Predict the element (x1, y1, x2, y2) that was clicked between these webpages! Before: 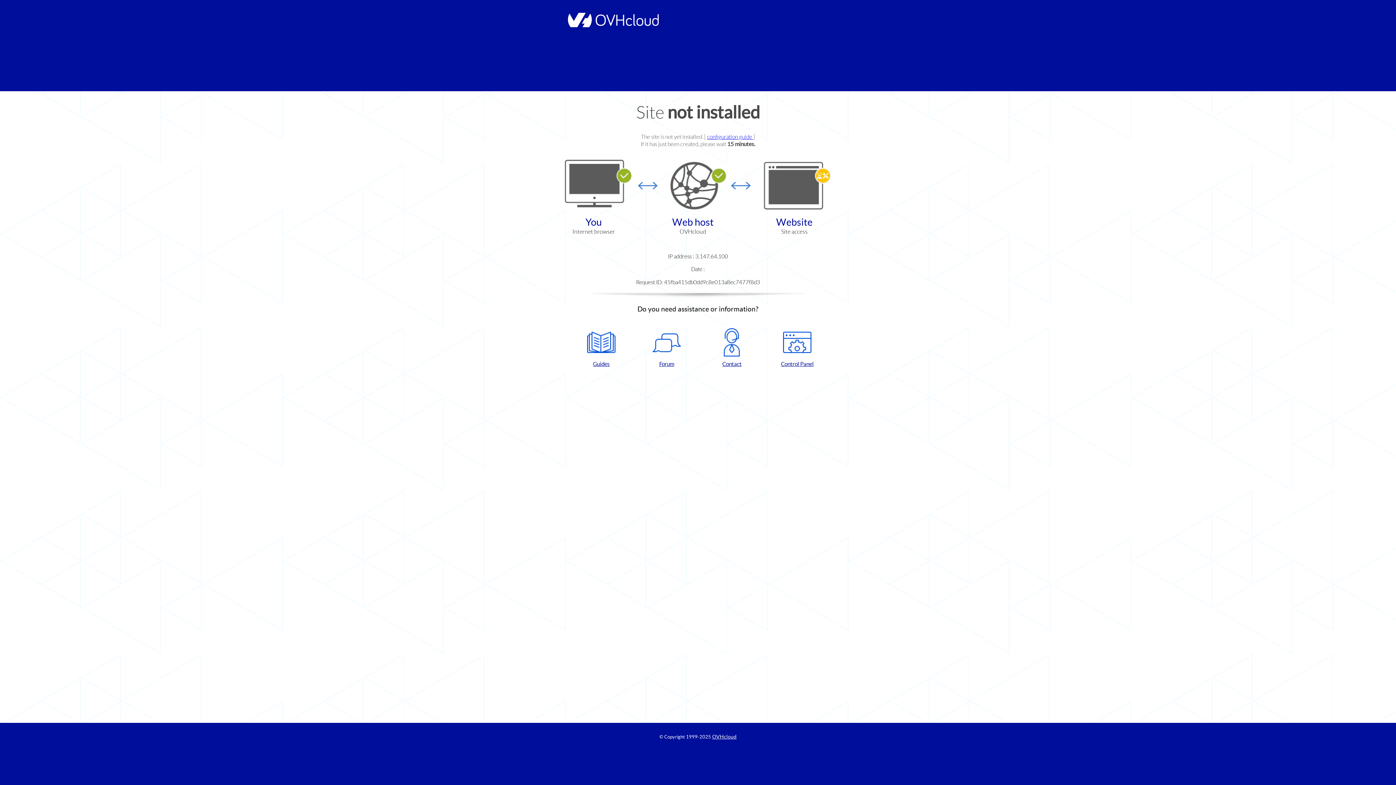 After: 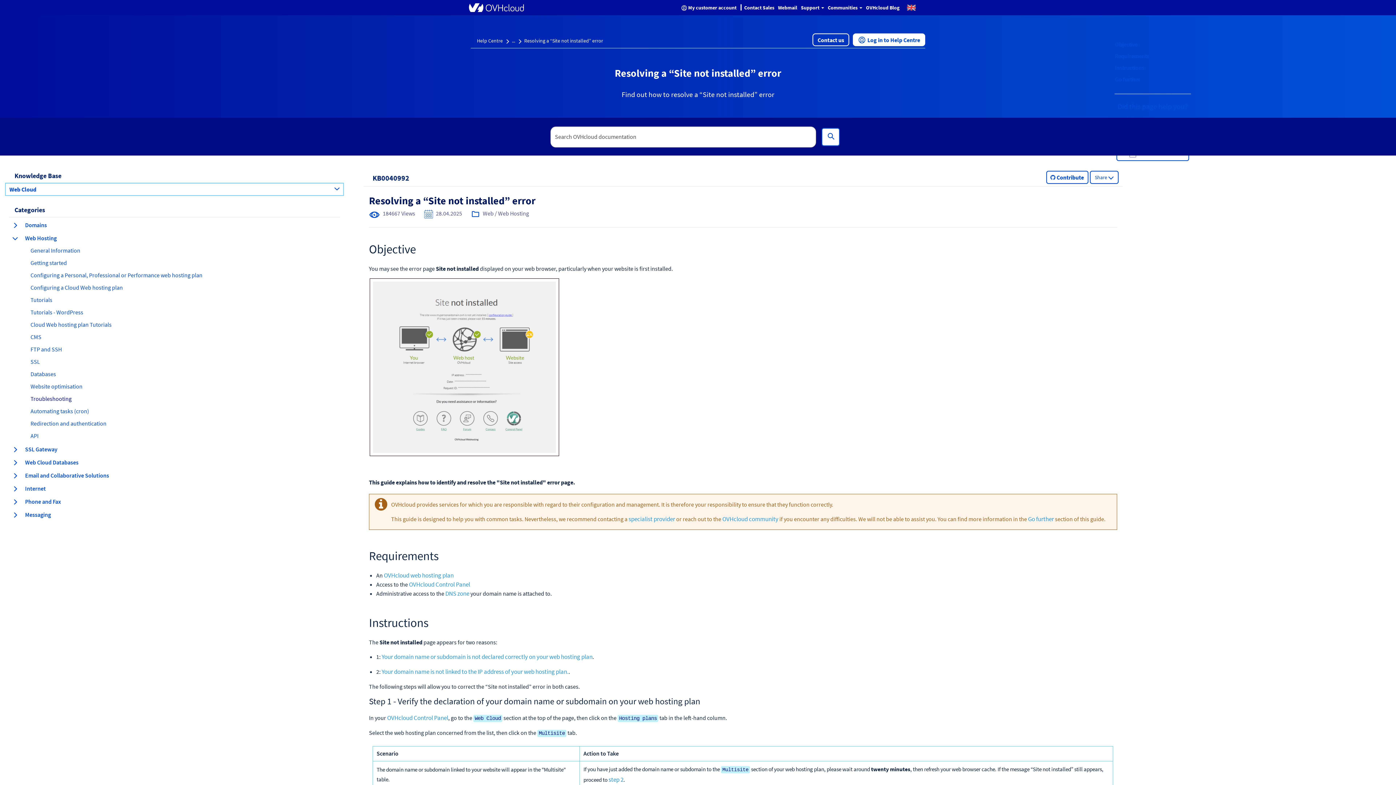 Action: label: configuration guide  bbox: (707, 133, 753, 140)